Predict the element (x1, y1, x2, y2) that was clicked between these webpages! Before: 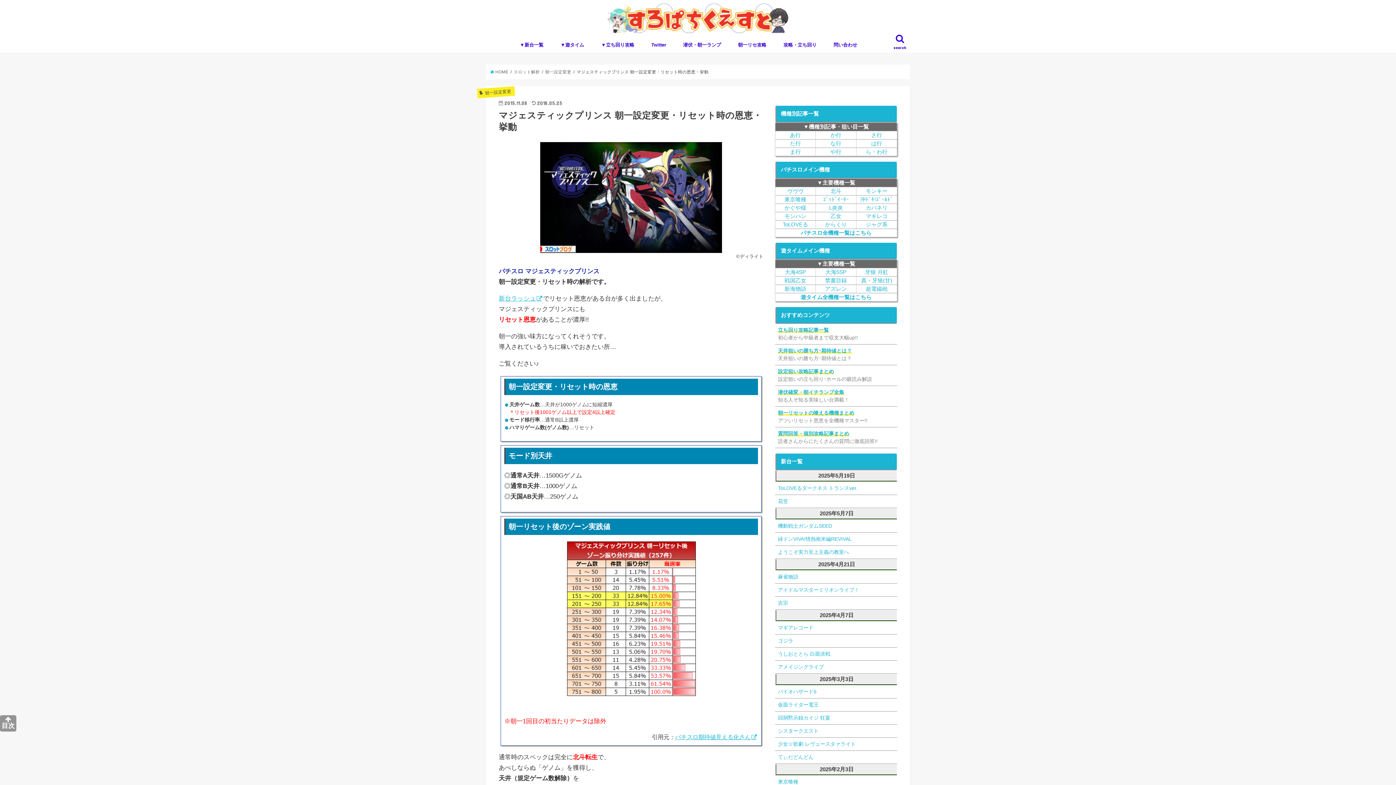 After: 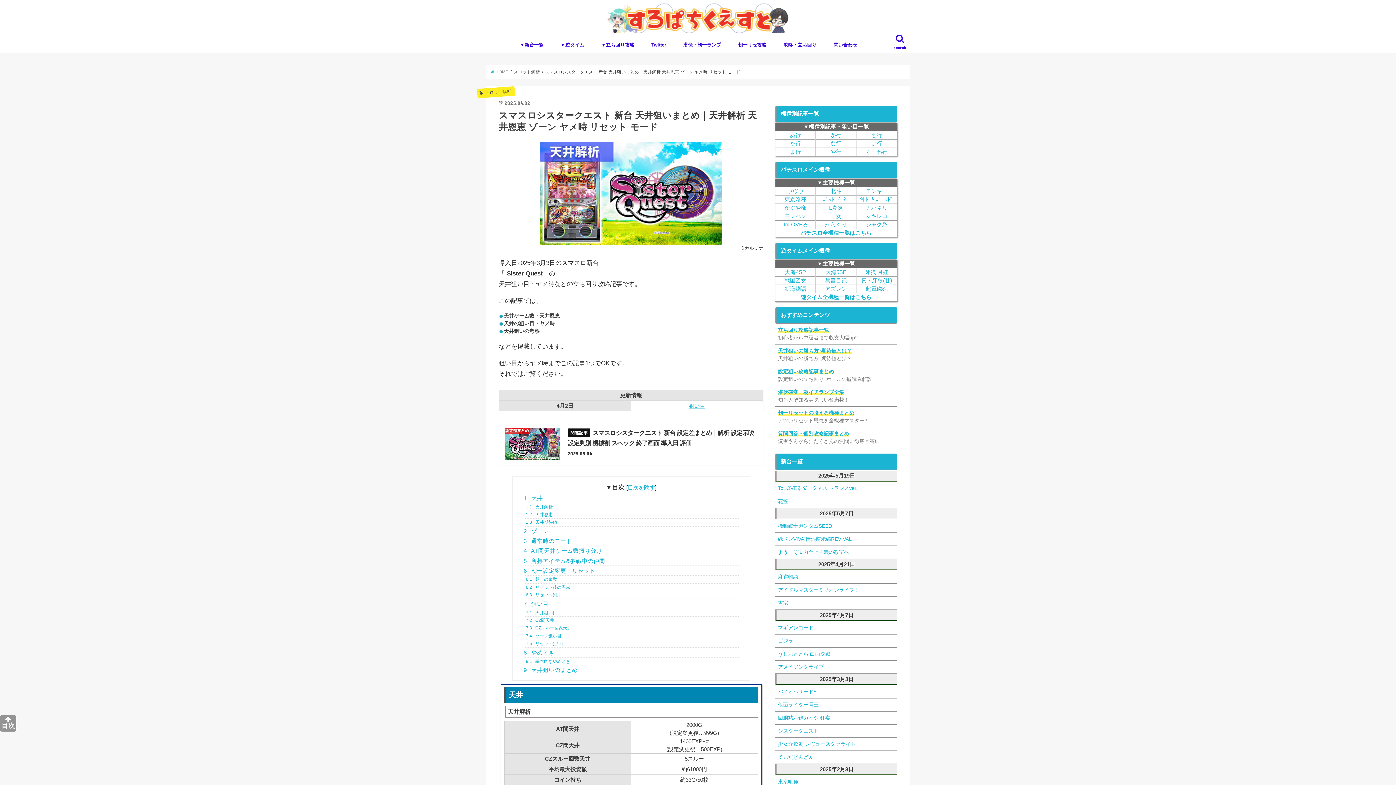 Action: label: シスタークエスト bbox: (775, 725, 897, 738)